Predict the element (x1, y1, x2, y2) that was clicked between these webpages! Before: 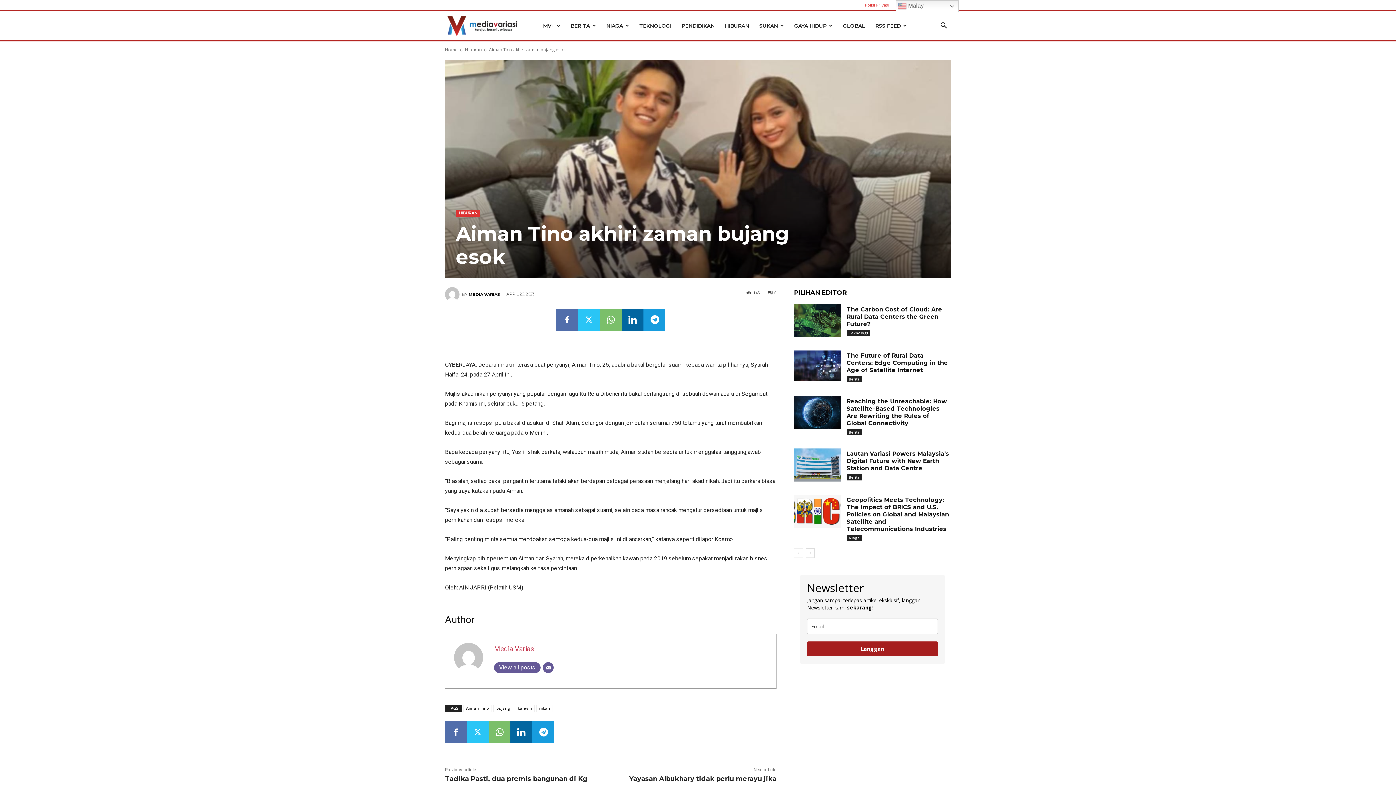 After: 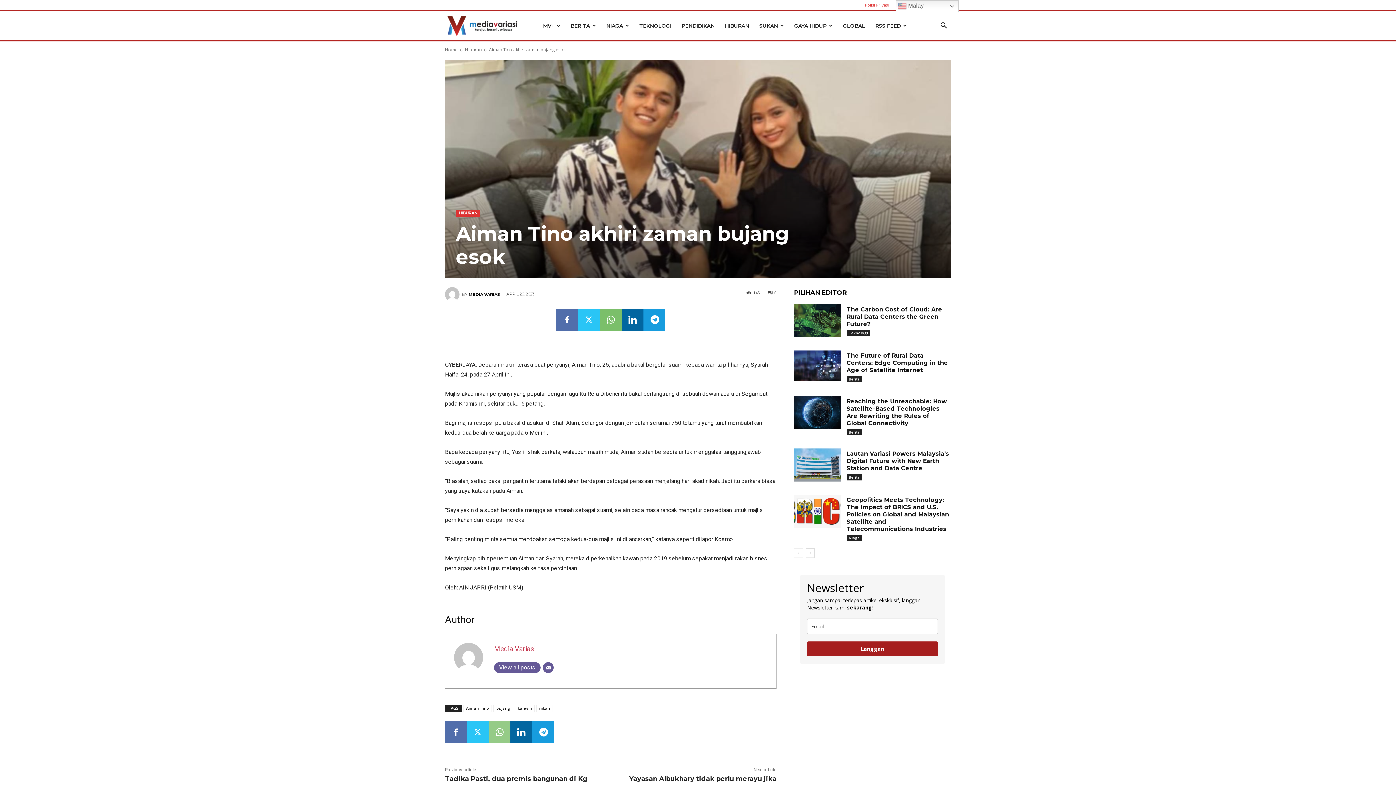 Action: bbox: (488, 721, 510, 743)